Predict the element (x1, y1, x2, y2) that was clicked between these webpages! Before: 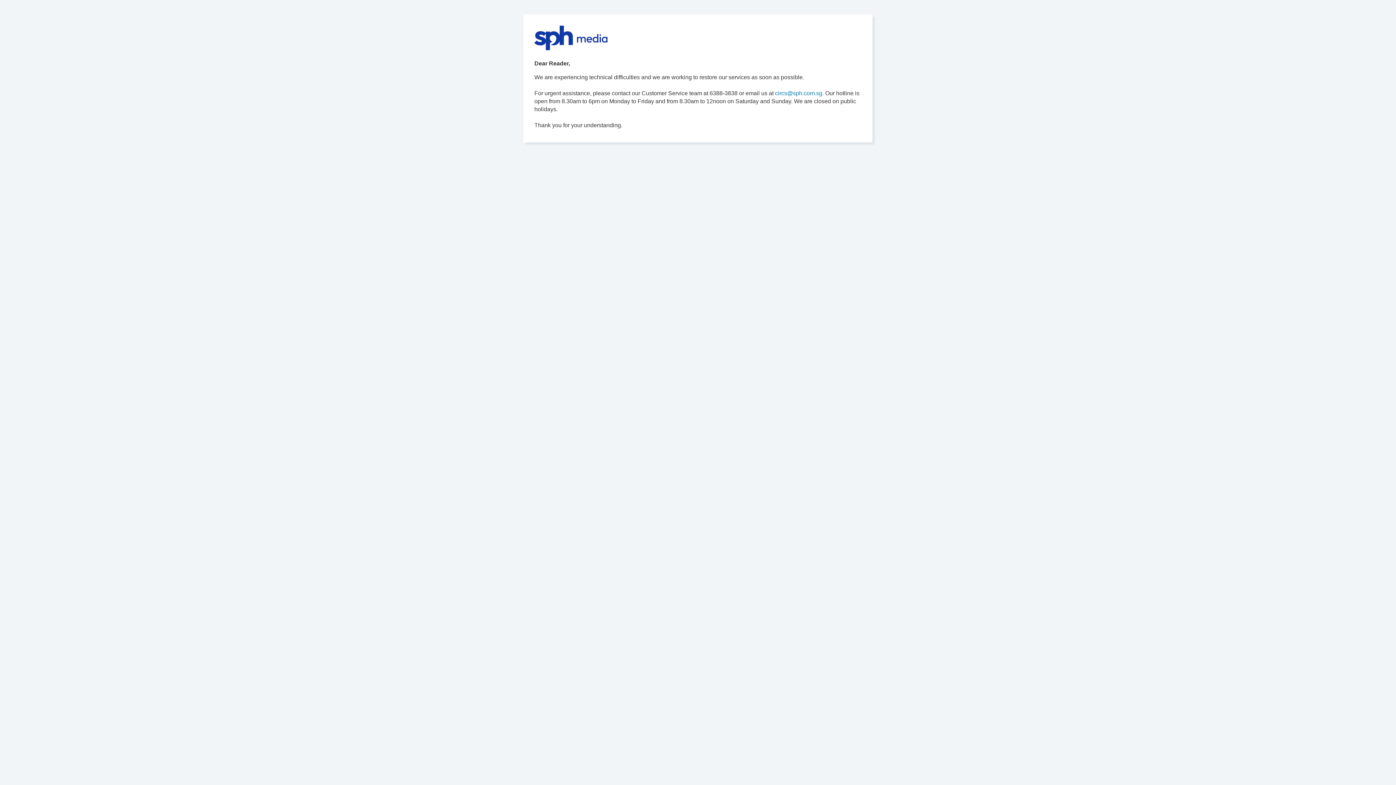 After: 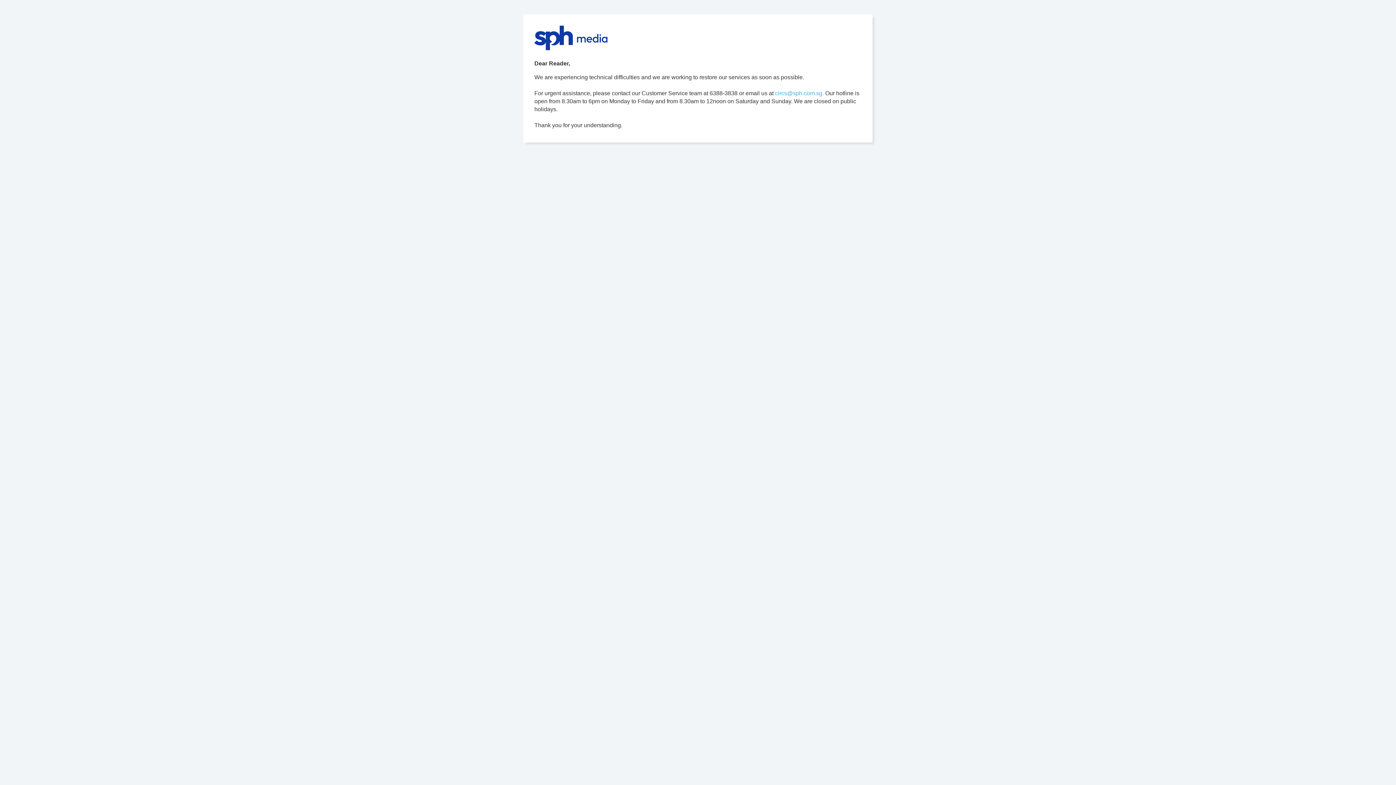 Action: label: circs@sph.com.sg. bbox: (775, 90, 824, 96)